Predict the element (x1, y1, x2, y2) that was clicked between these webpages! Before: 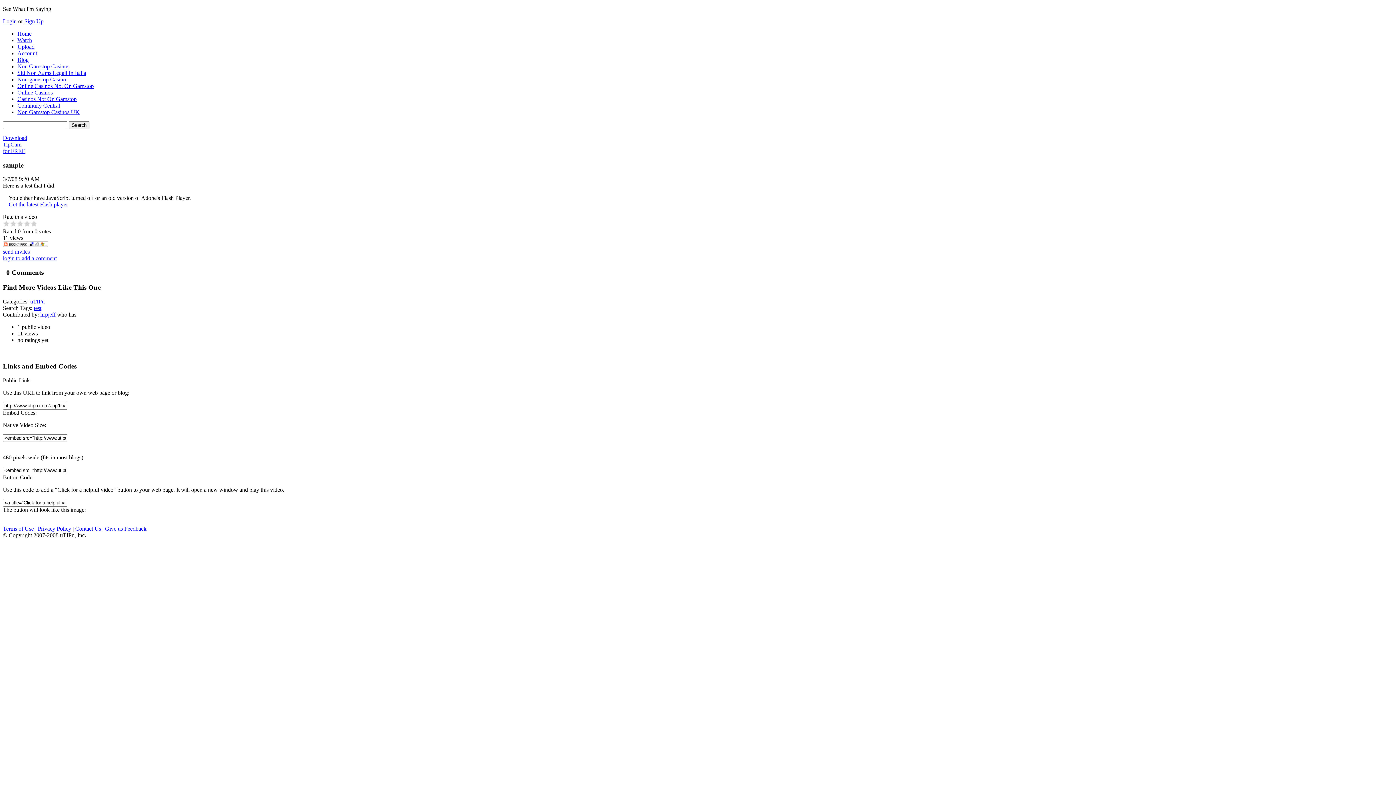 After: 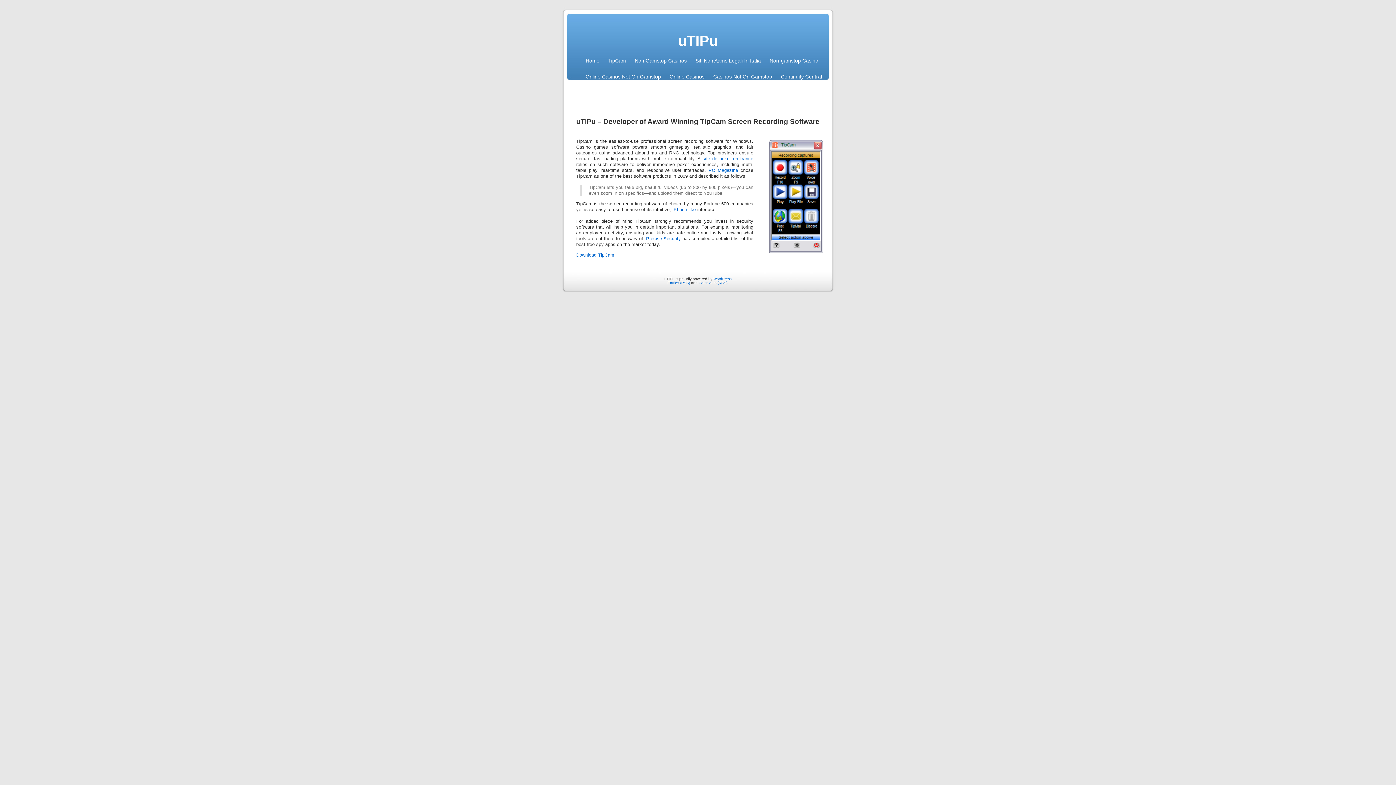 Action: label: Account bbox: (17, 50, 37, 56)